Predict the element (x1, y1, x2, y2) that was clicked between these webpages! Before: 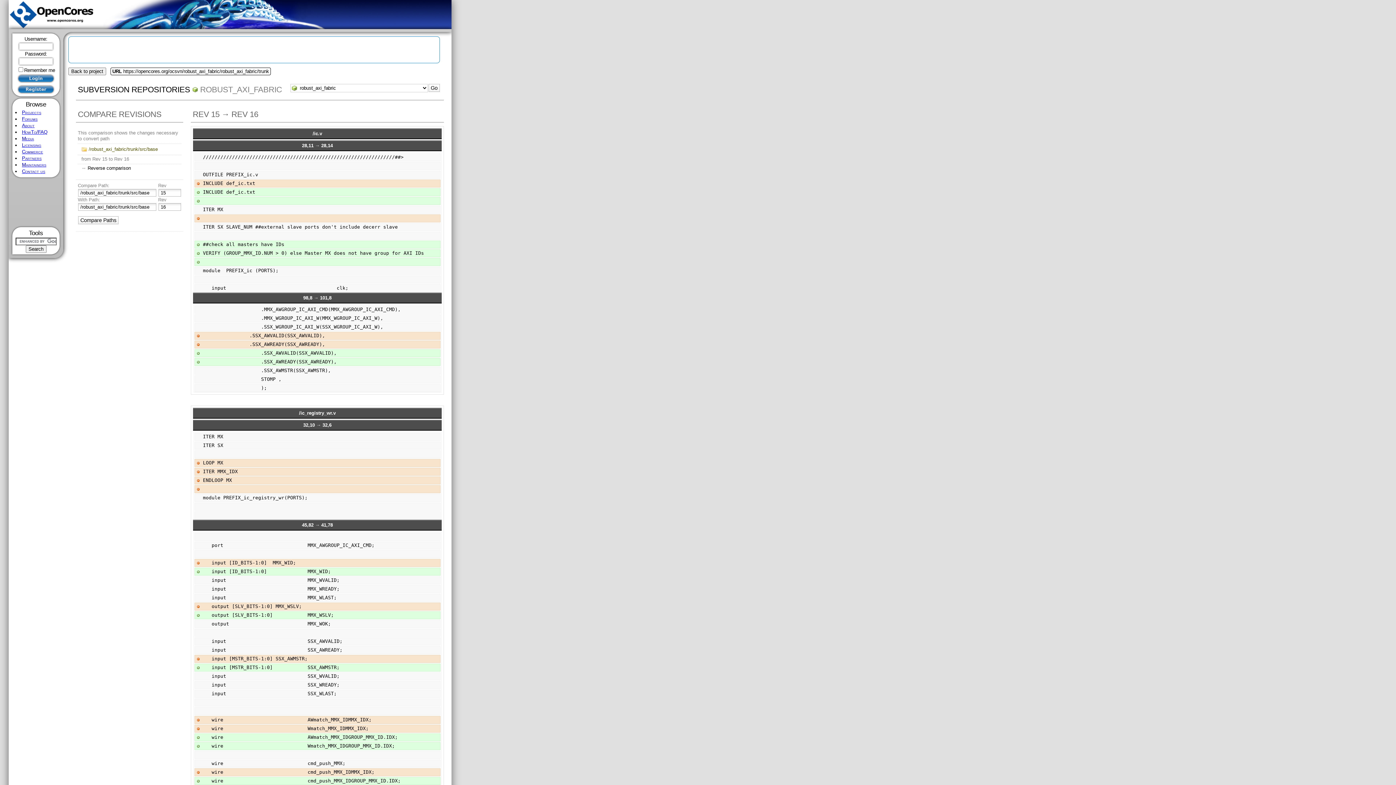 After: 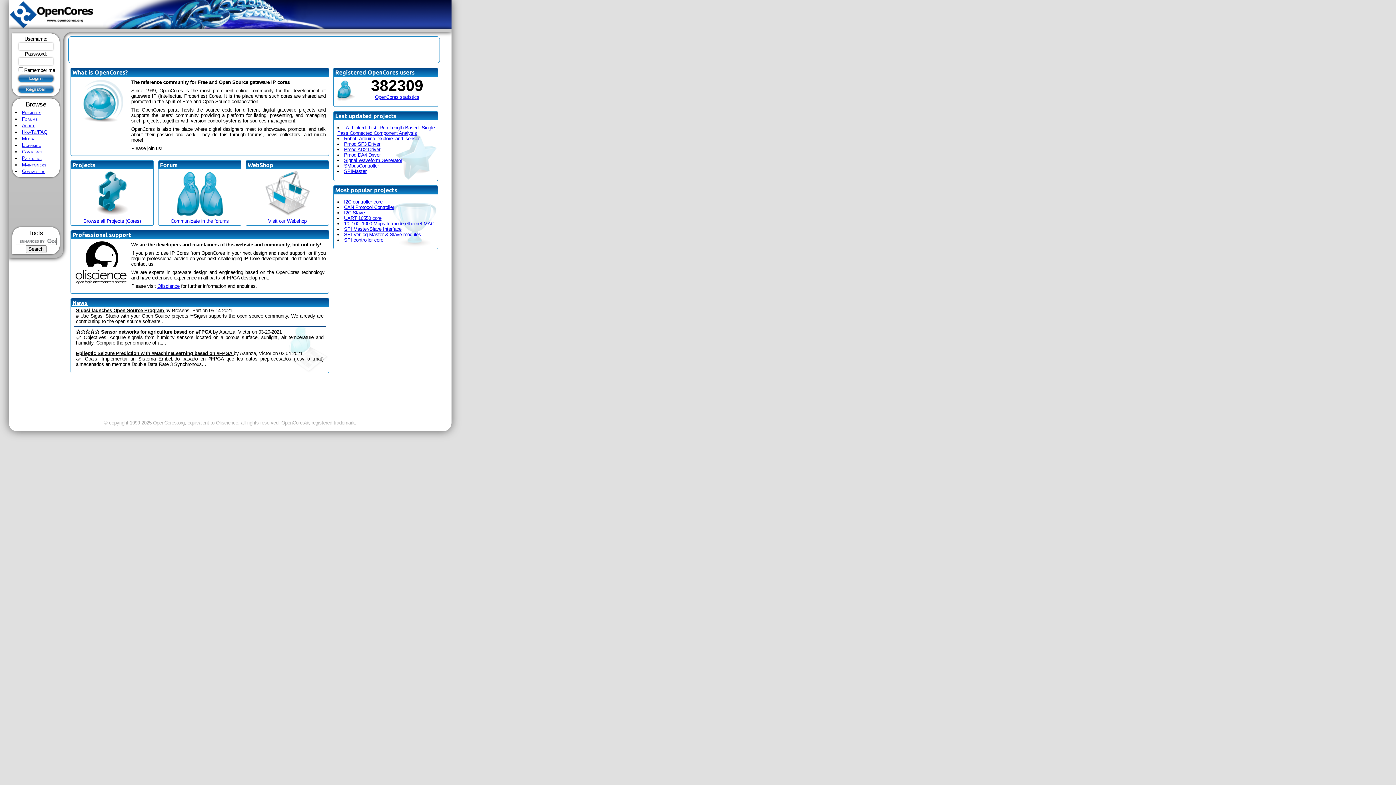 Action: bbox: (8, 24, 94, 30)